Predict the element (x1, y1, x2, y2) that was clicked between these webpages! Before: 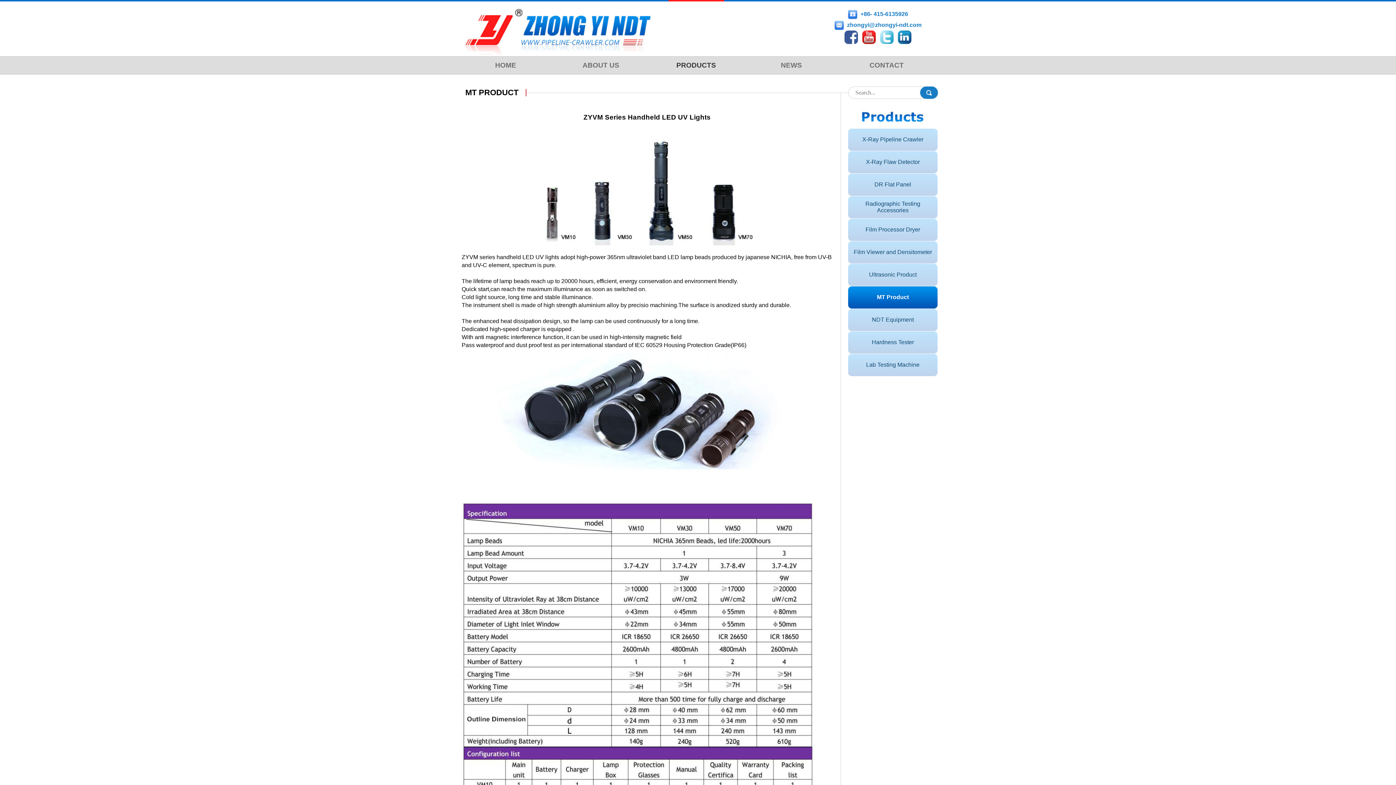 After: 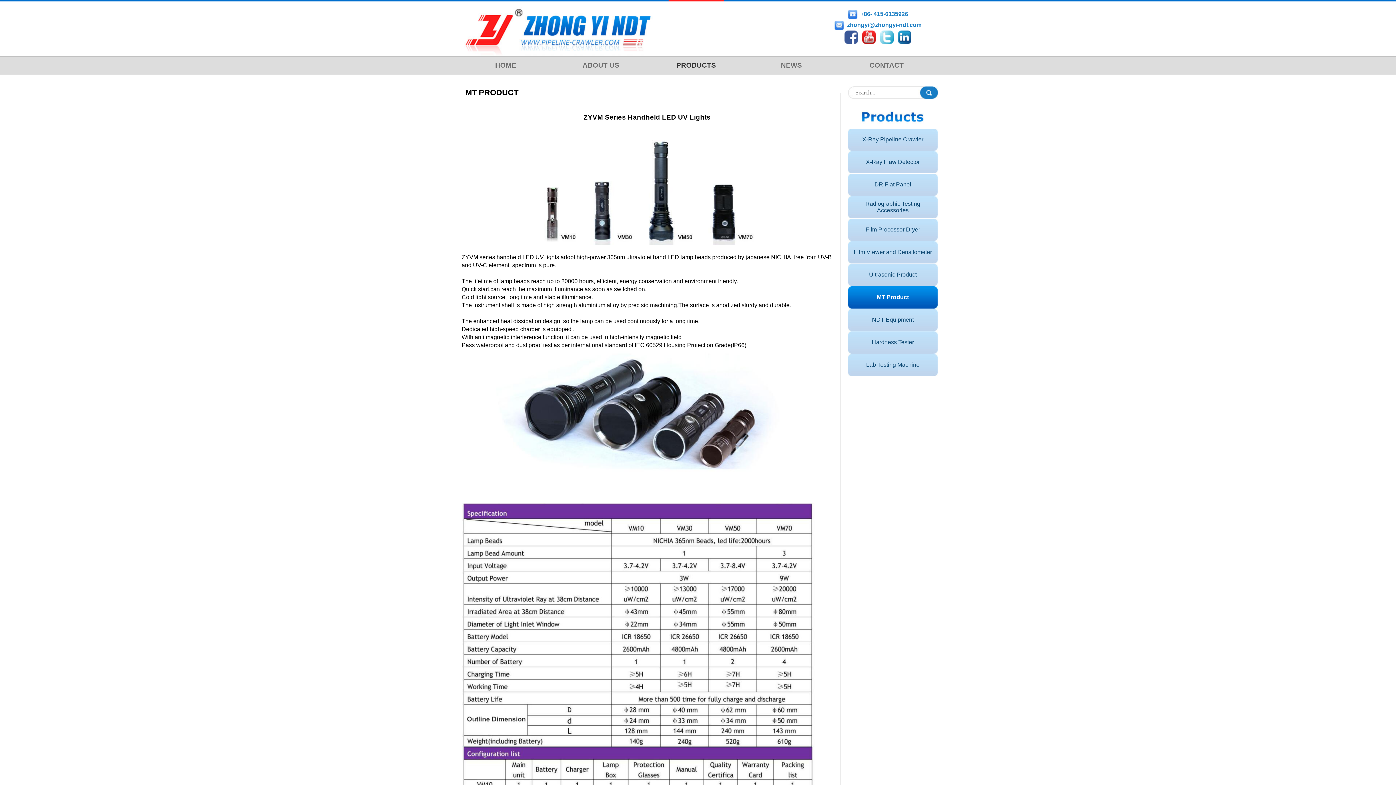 Action: label: MT Product bbox: (848, 286, 937, 308)